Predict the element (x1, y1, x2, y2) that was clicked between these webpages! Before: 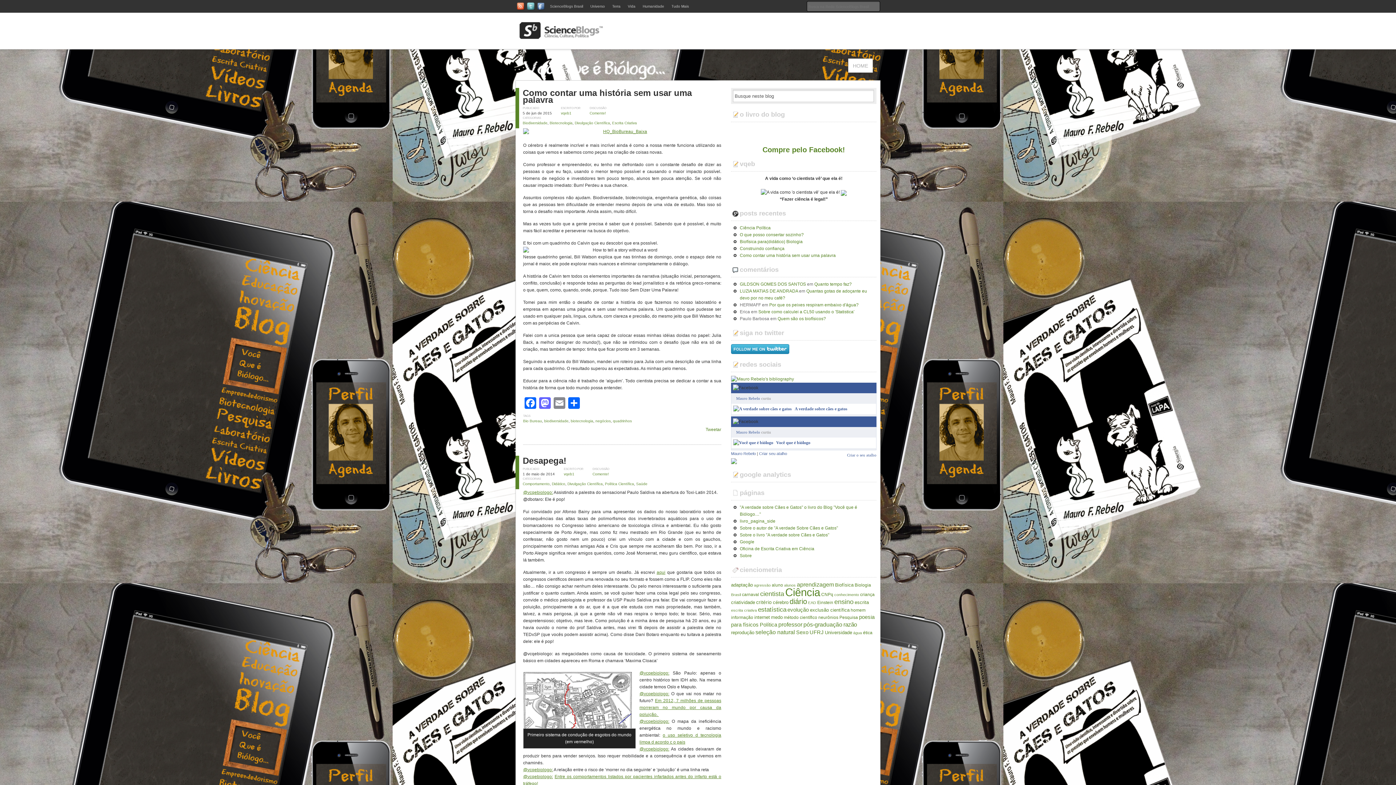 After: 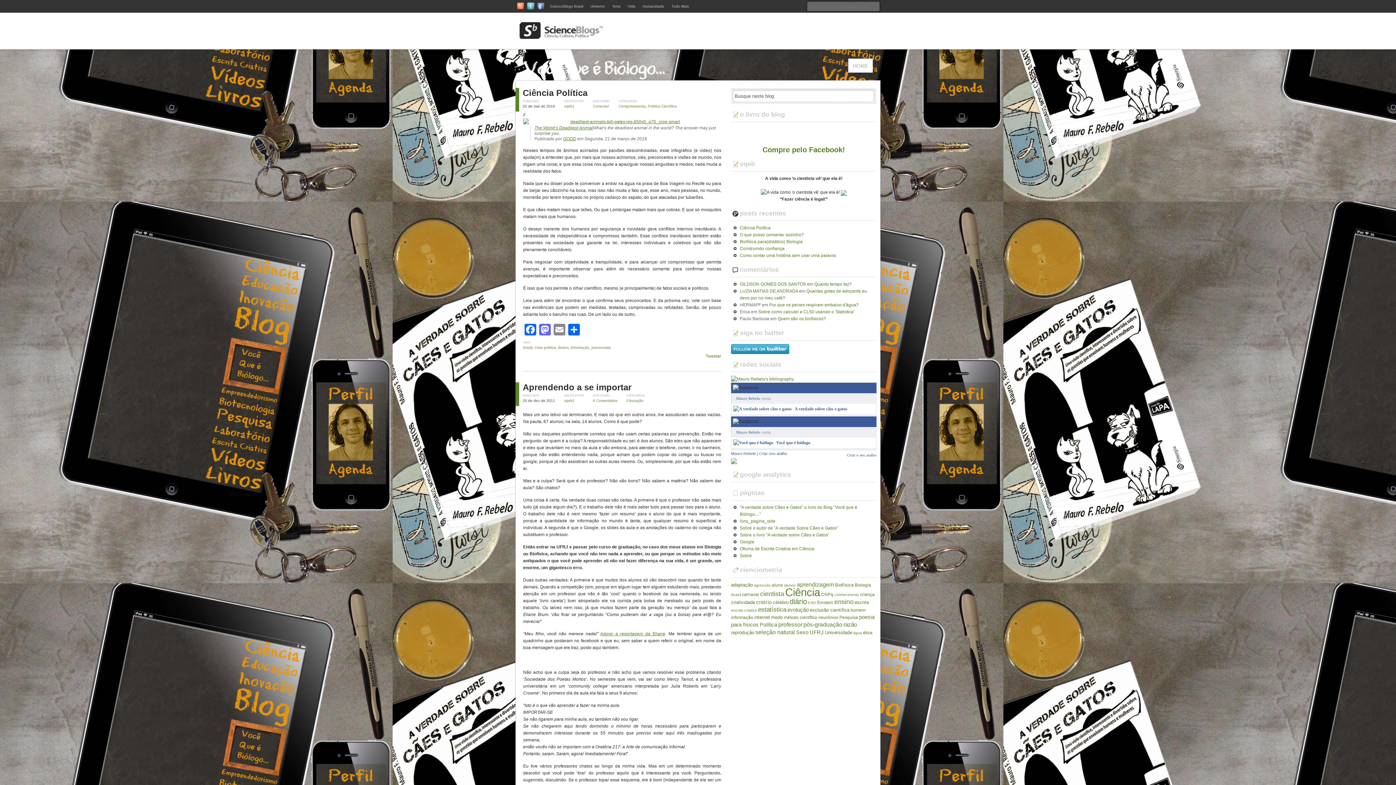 Action: bbox: (731, 615, 753, 620) label: informação (6 itens)